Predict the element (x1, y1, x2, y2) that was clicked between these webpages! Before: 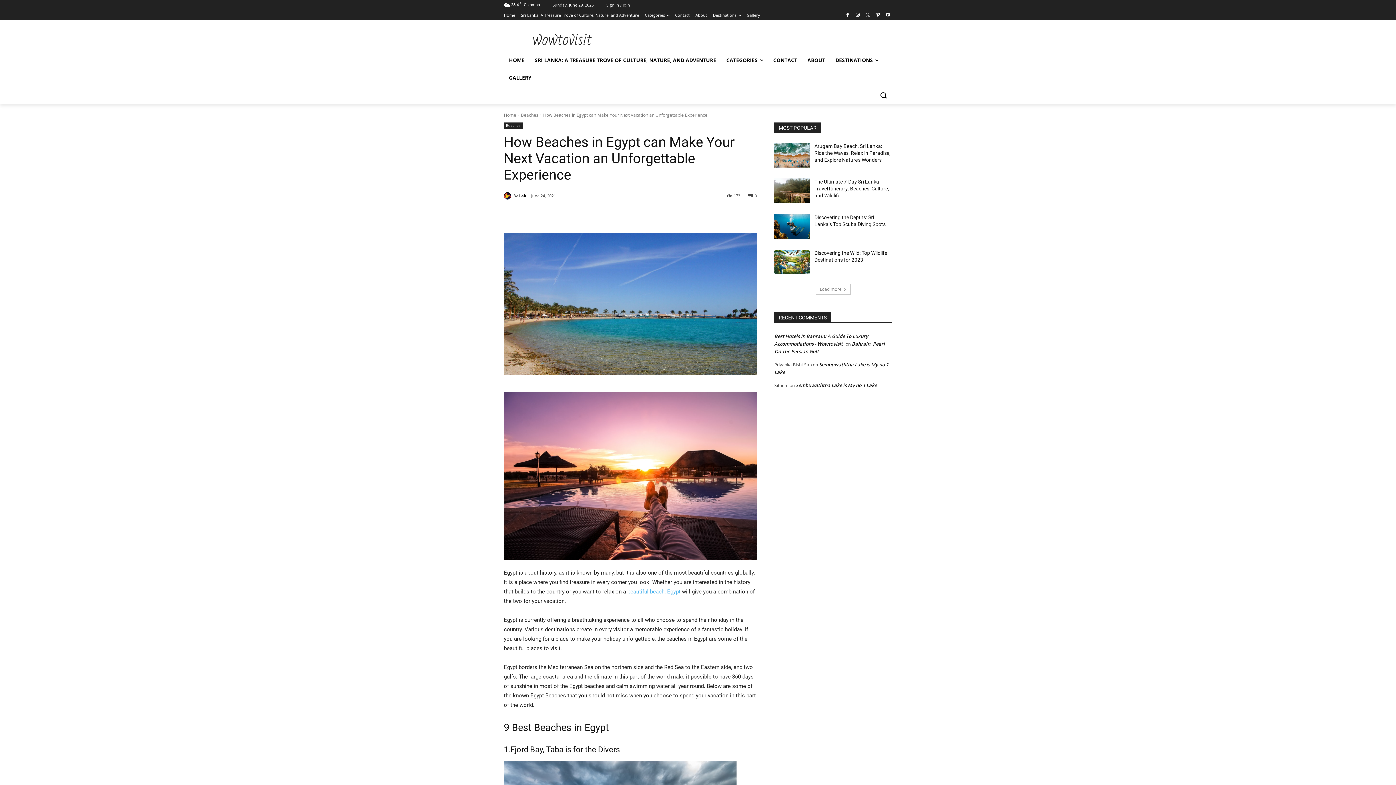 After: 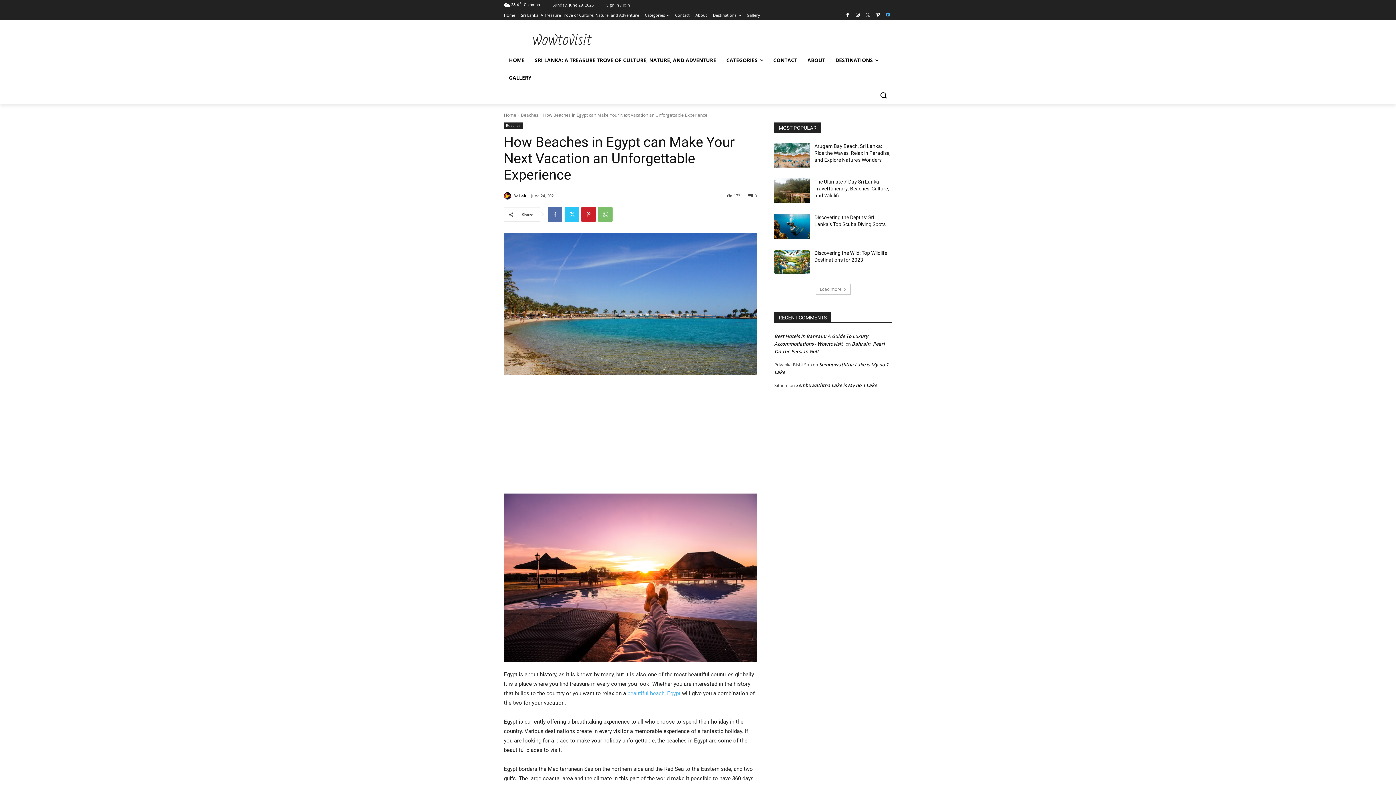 Action: bbox: (884, 11, 892, 19)